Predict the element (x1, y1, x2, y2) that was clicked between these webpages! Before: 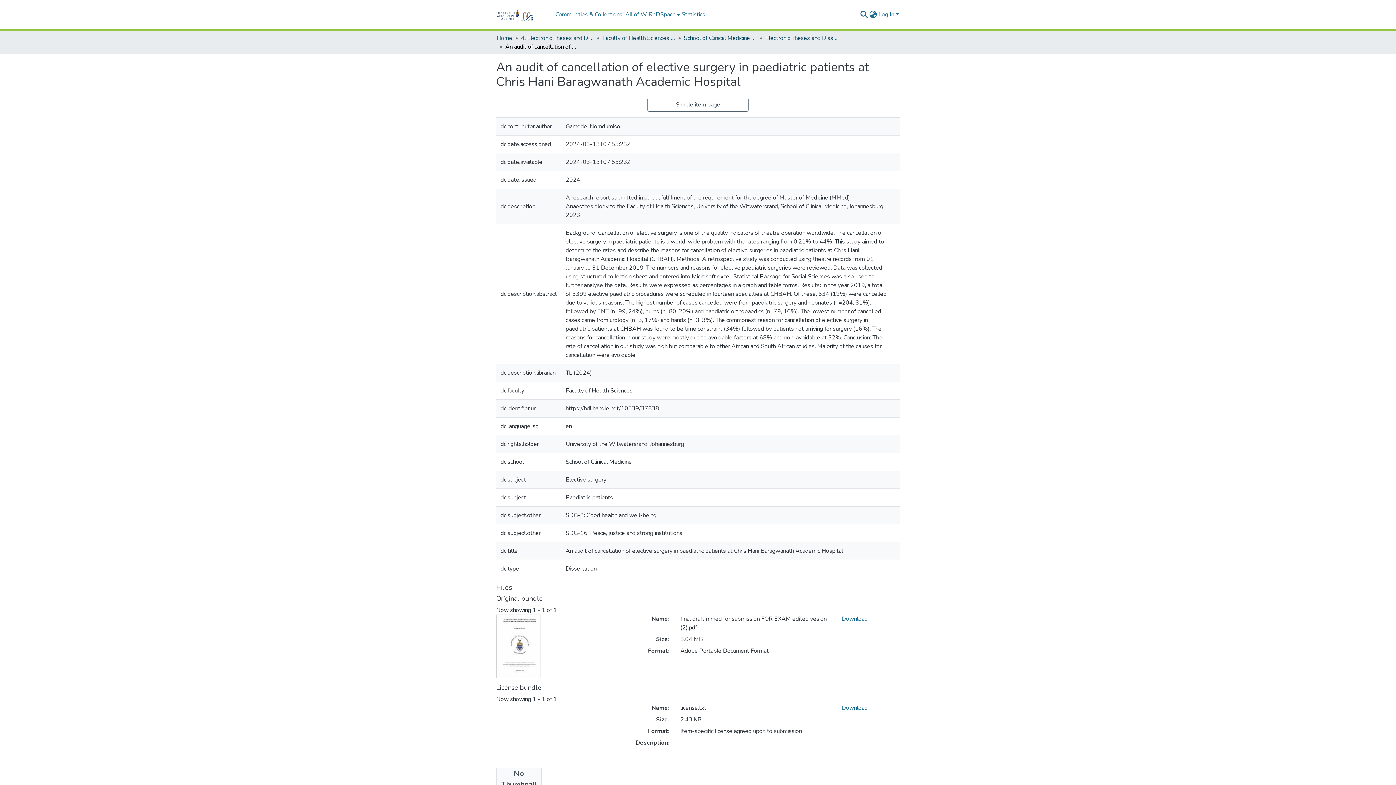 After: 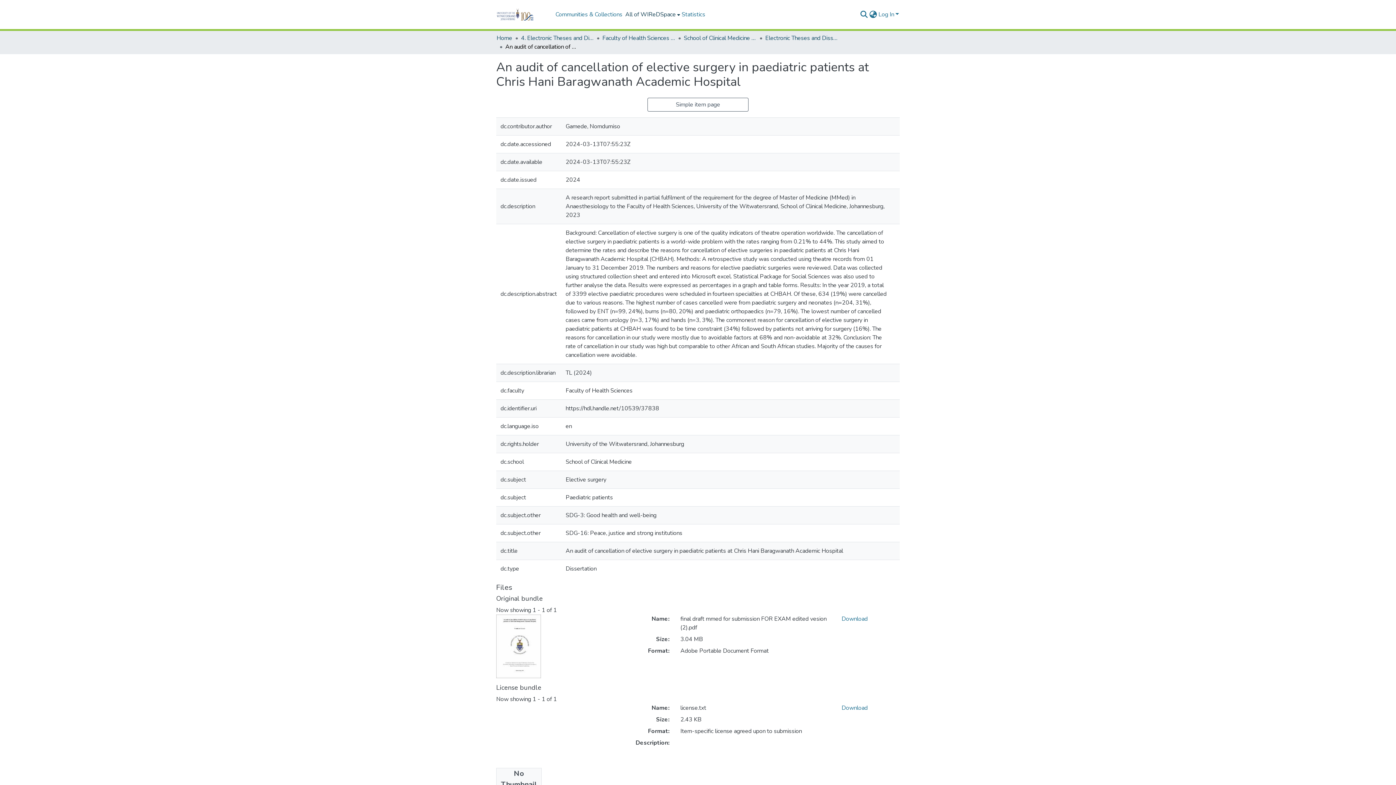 Action: label: All of WIReDSpace bbox: (623, 0, 680, 29)